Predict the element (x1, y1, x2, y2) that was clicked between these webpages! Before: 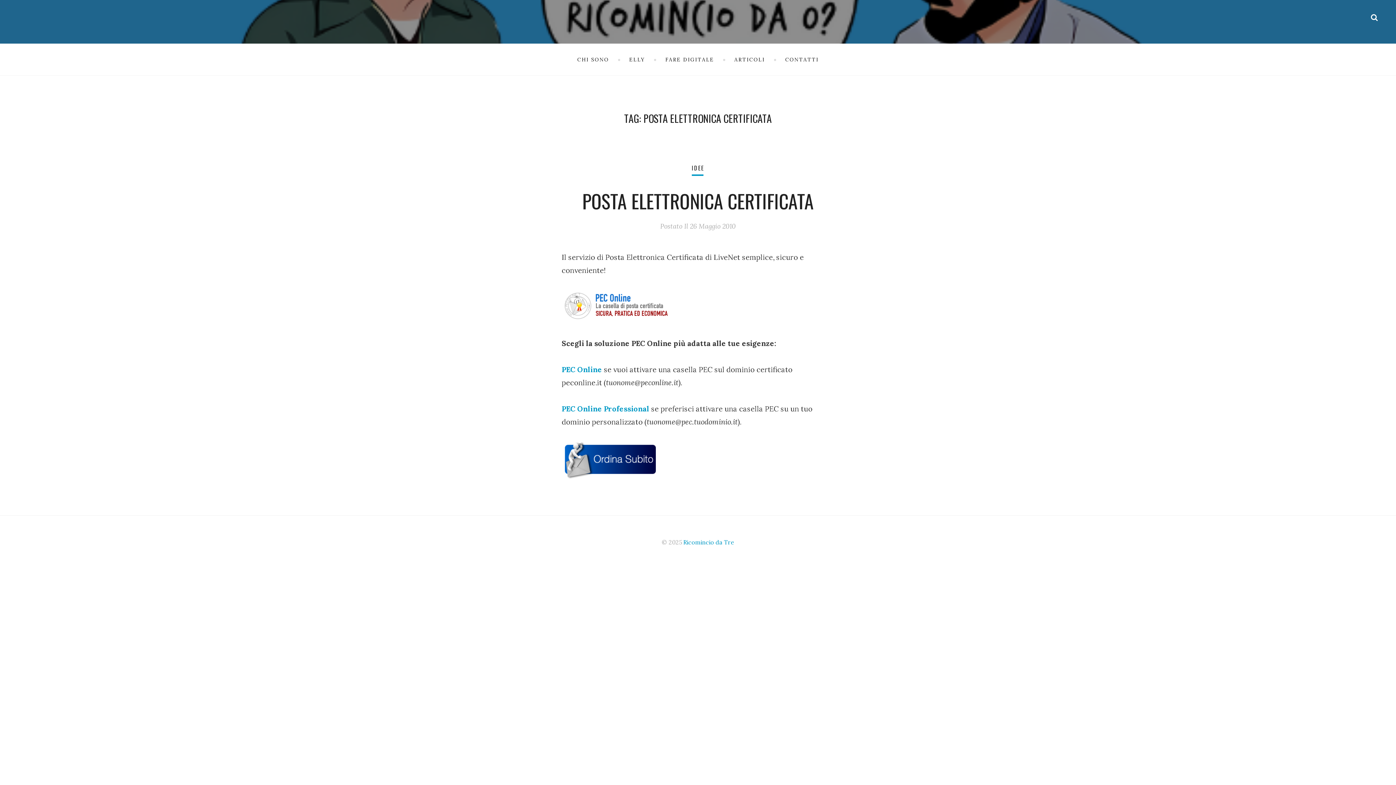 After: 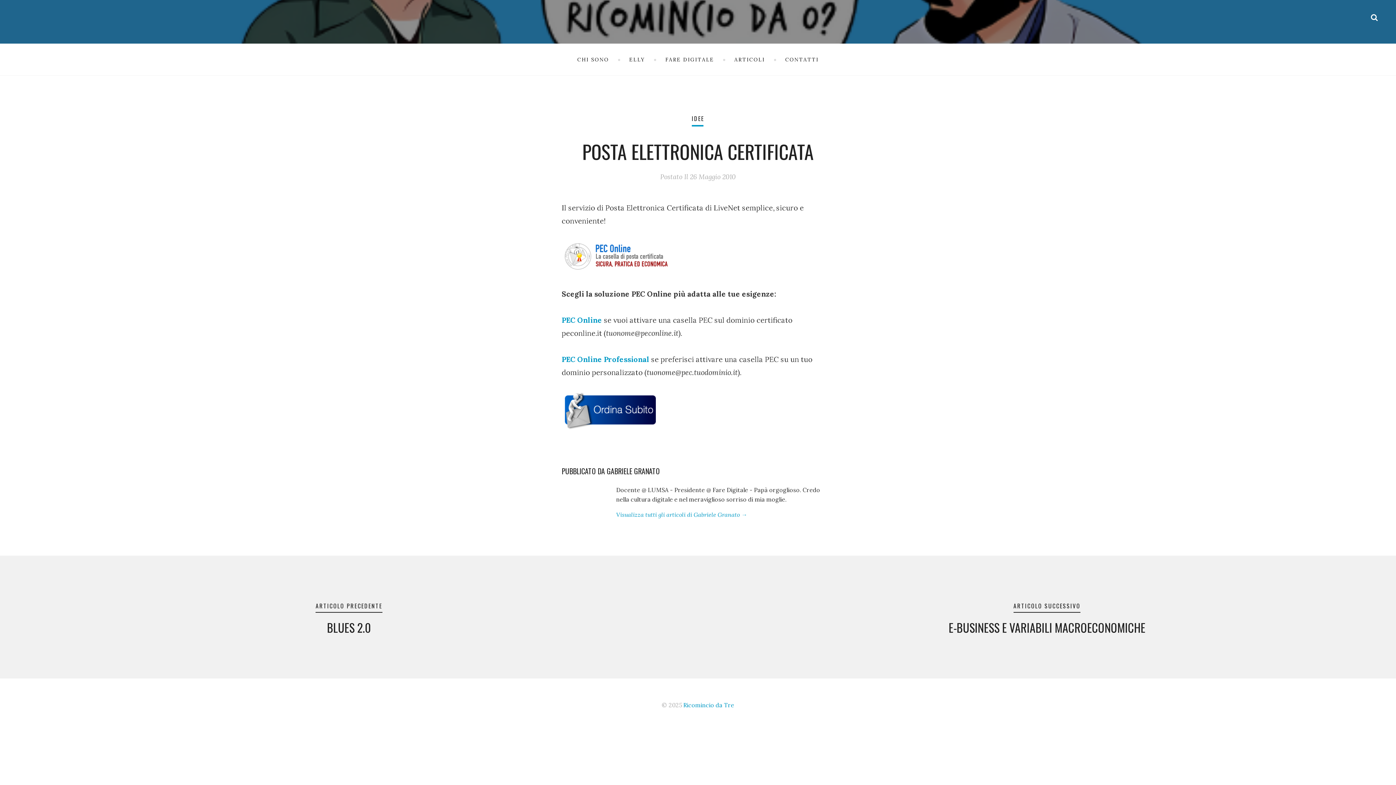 Action: label: POSTA ELETTRONICA CERTIFICATA bbox: (582, 186, 814, 214)